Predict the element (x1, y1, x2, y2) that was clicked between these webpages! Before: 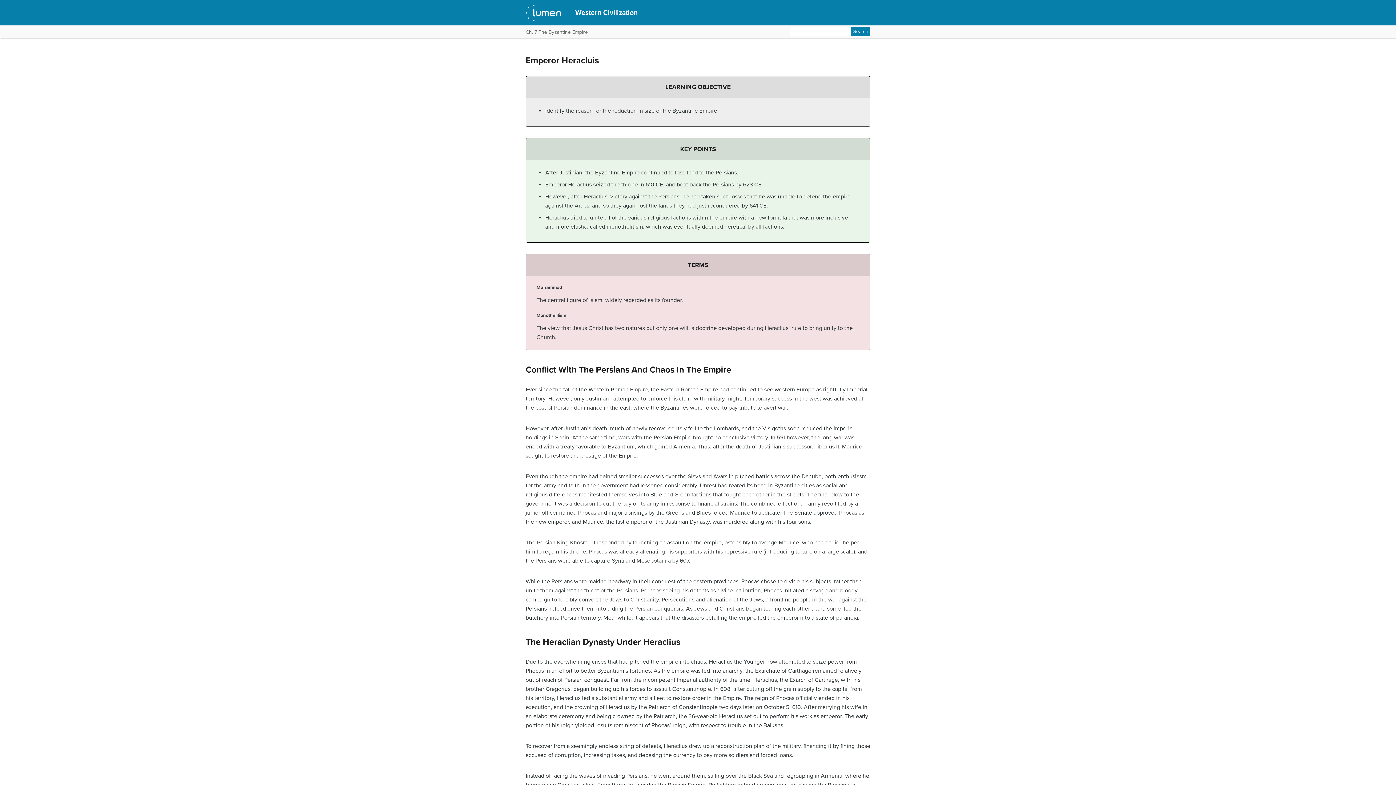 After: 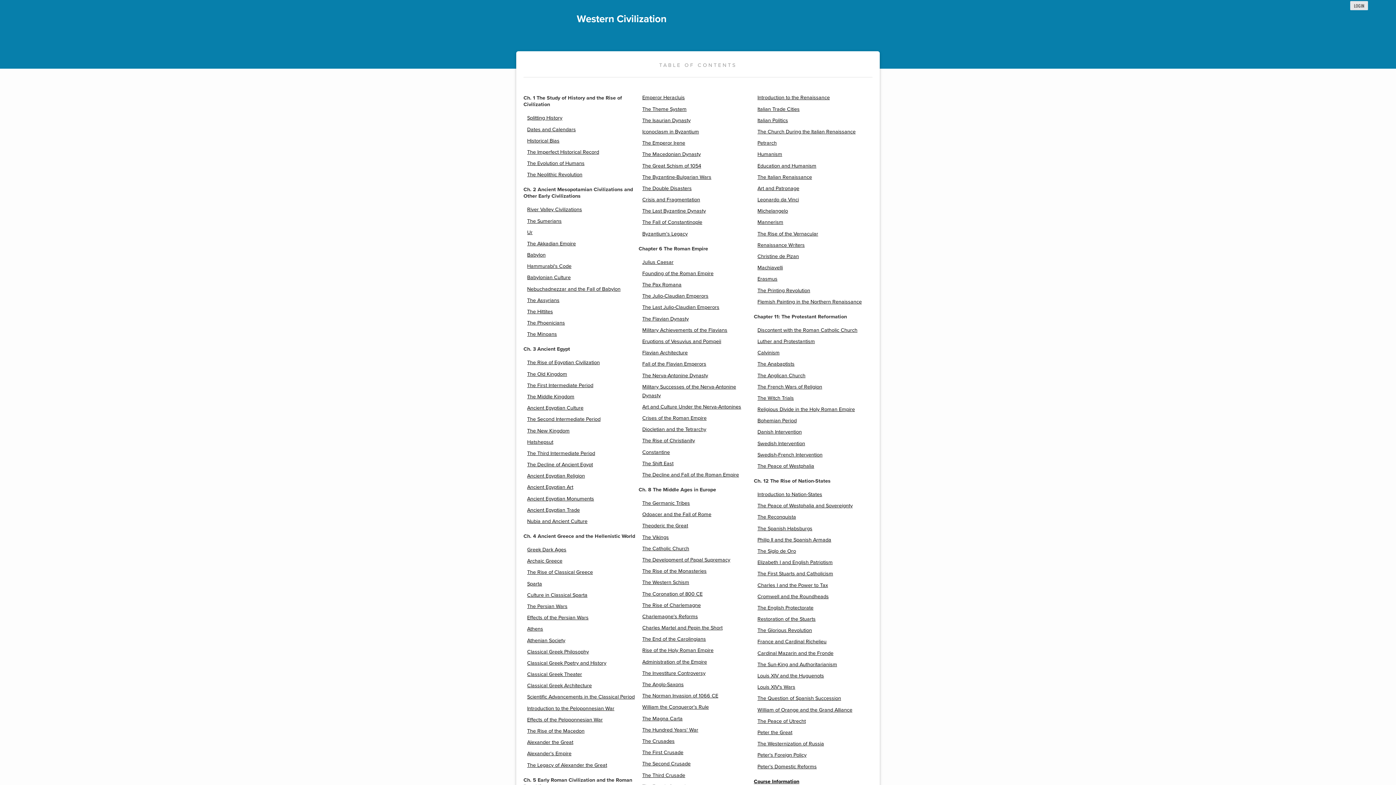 Action: bbox: (575, 8, 637, 16) label: Western Civilization